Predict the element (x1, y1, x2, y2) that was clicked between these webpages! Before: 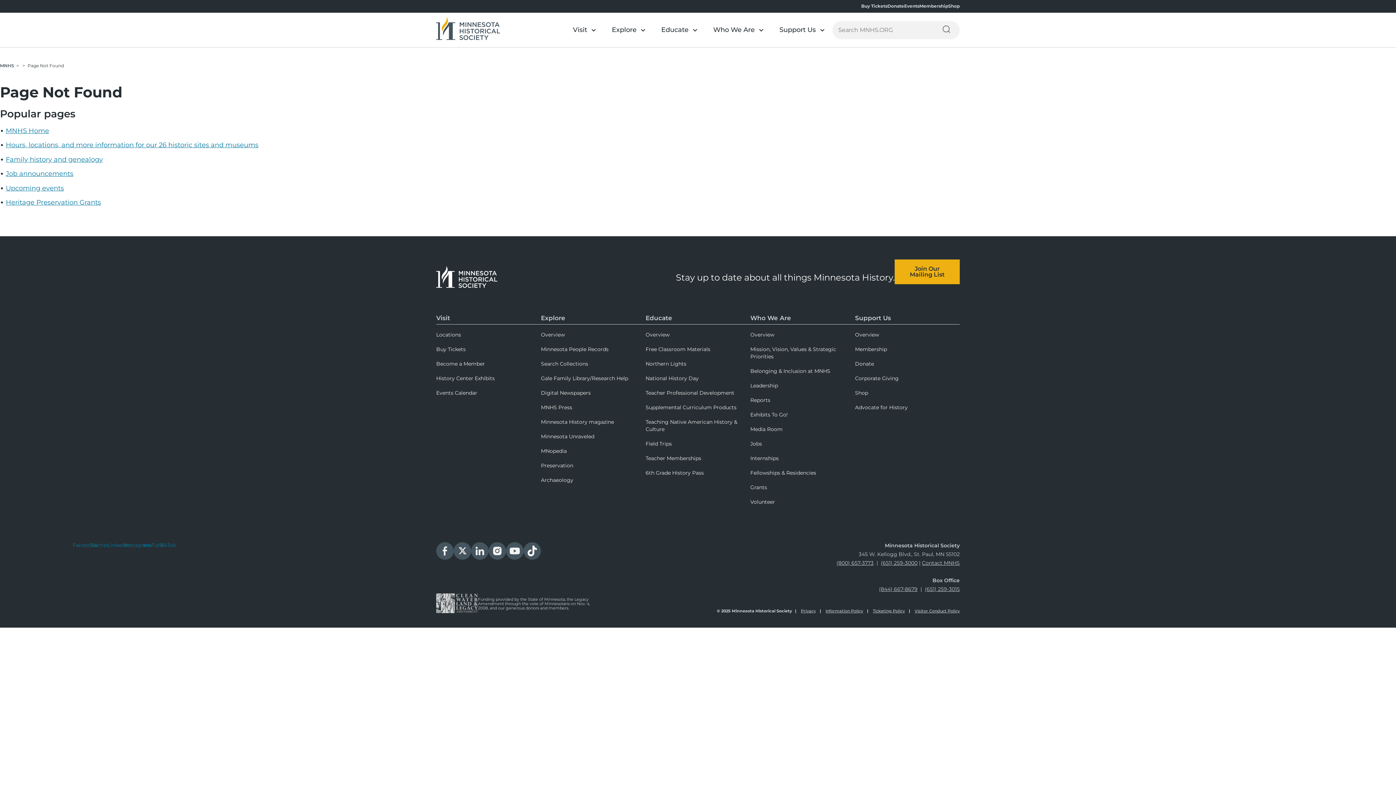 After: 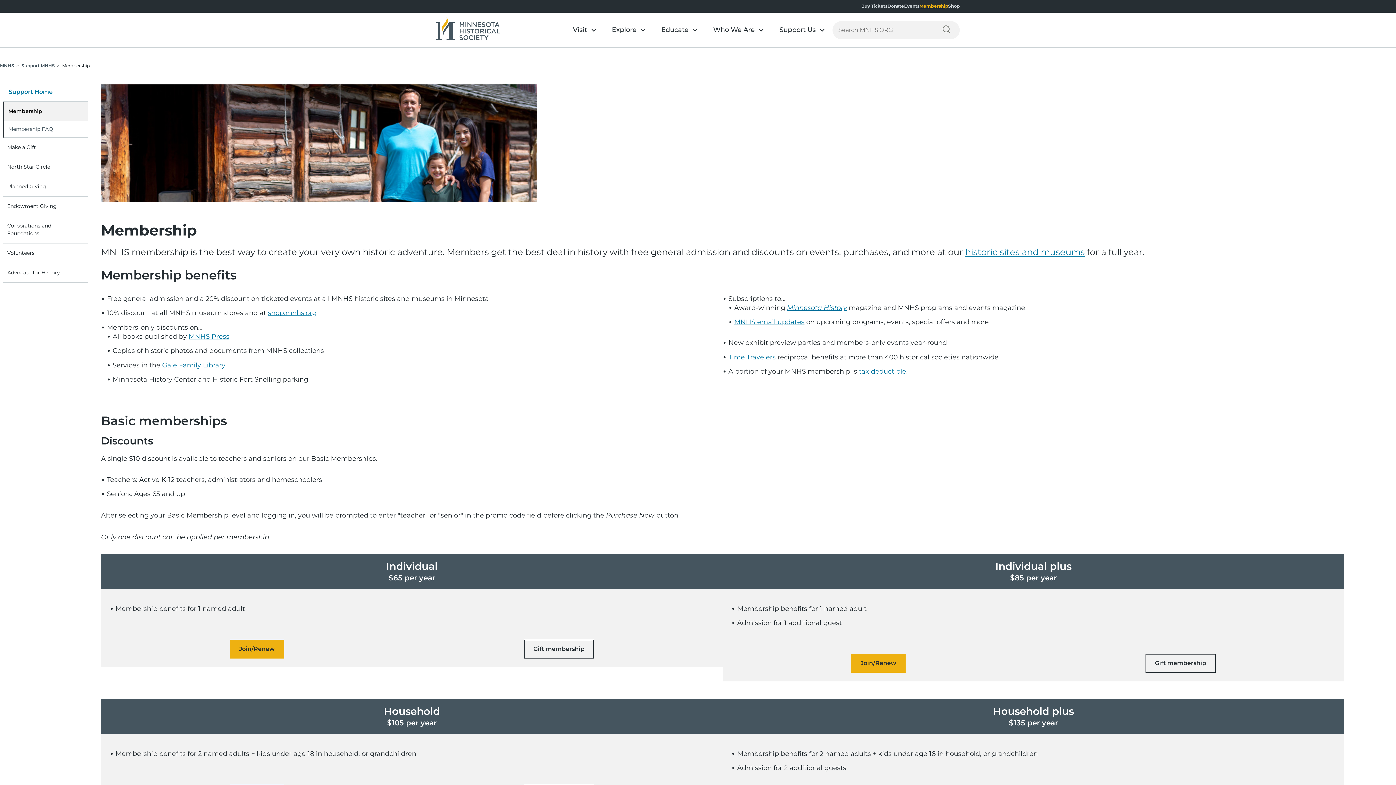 Action: bbox: (855, 343, 960, 355) label: Membership